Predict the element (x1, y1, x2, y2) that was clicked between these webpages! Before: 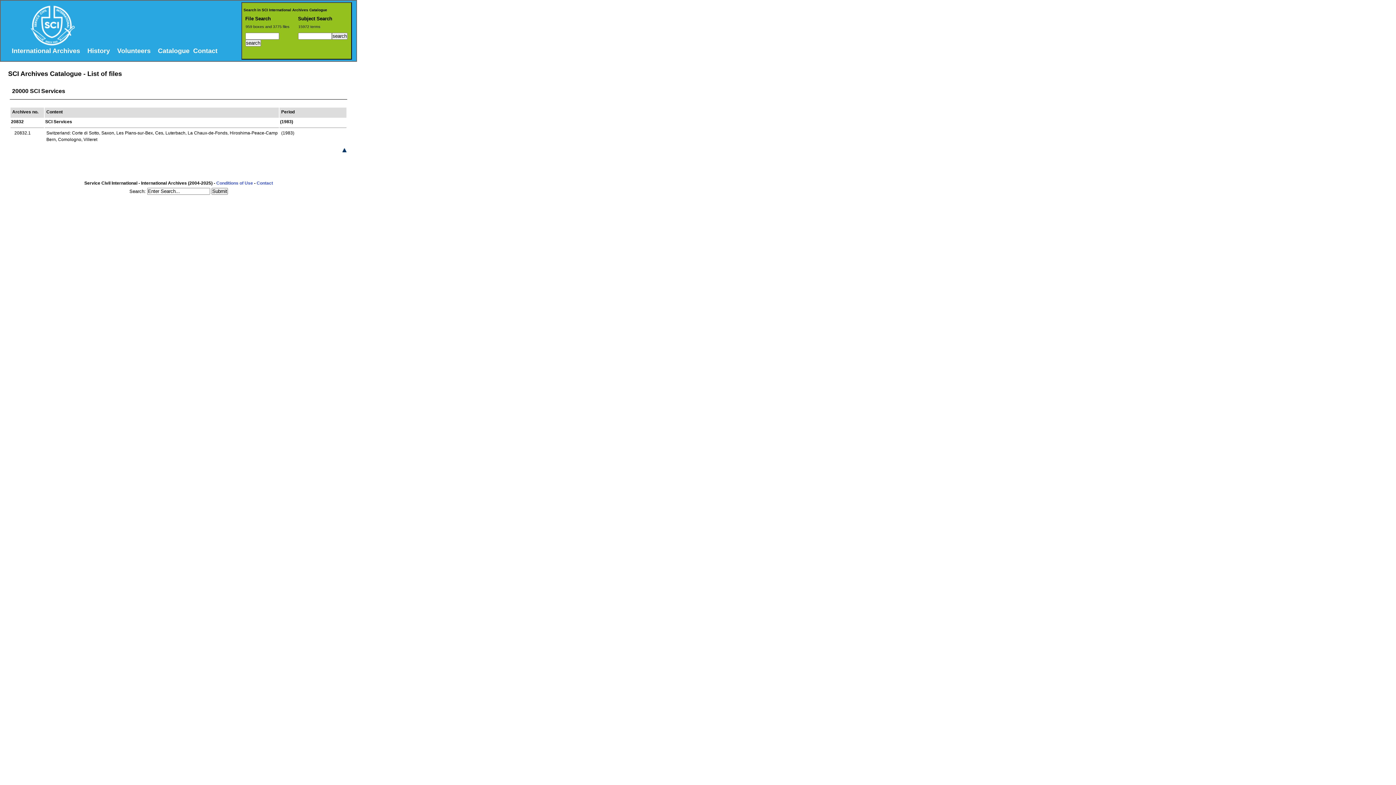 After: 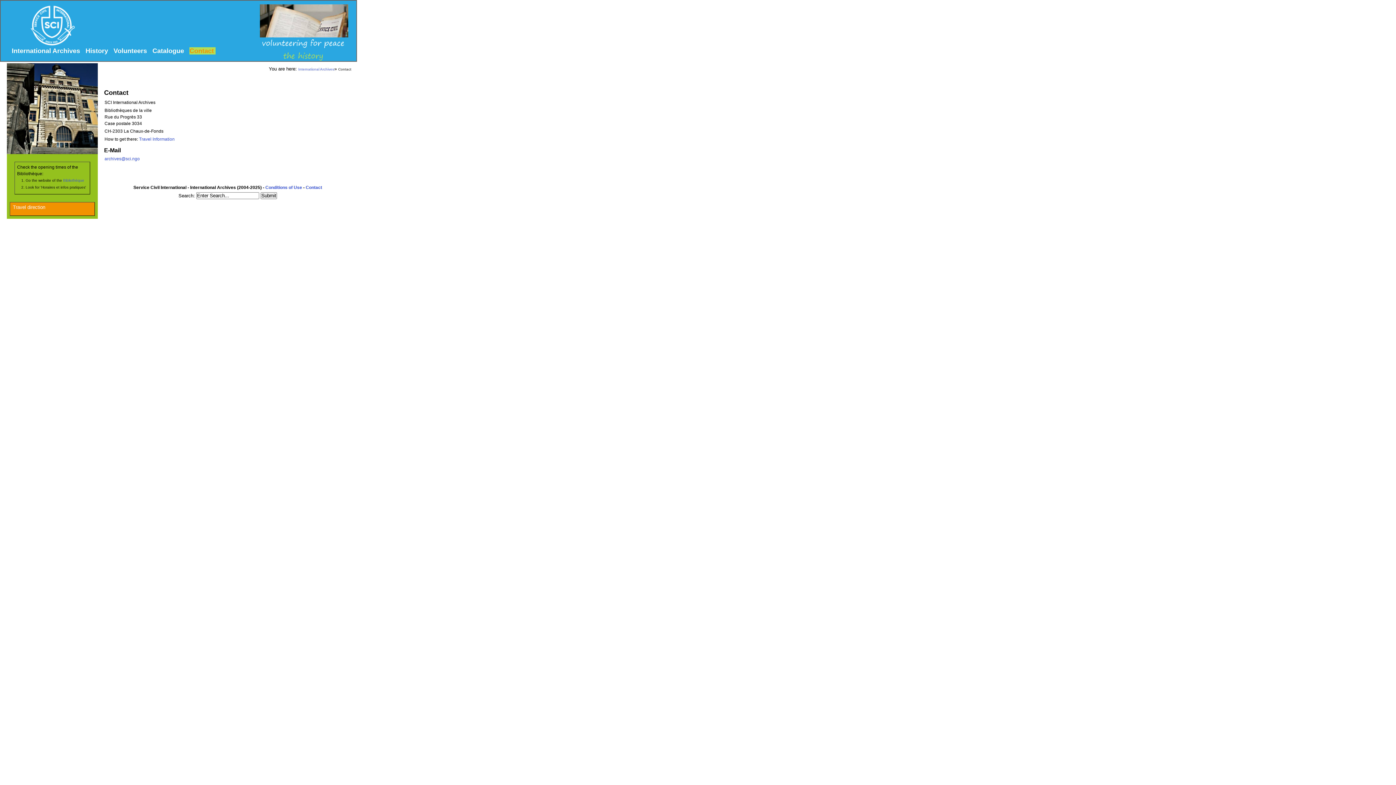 Action: bbox: (256, 180, 273, 185) label: Contact